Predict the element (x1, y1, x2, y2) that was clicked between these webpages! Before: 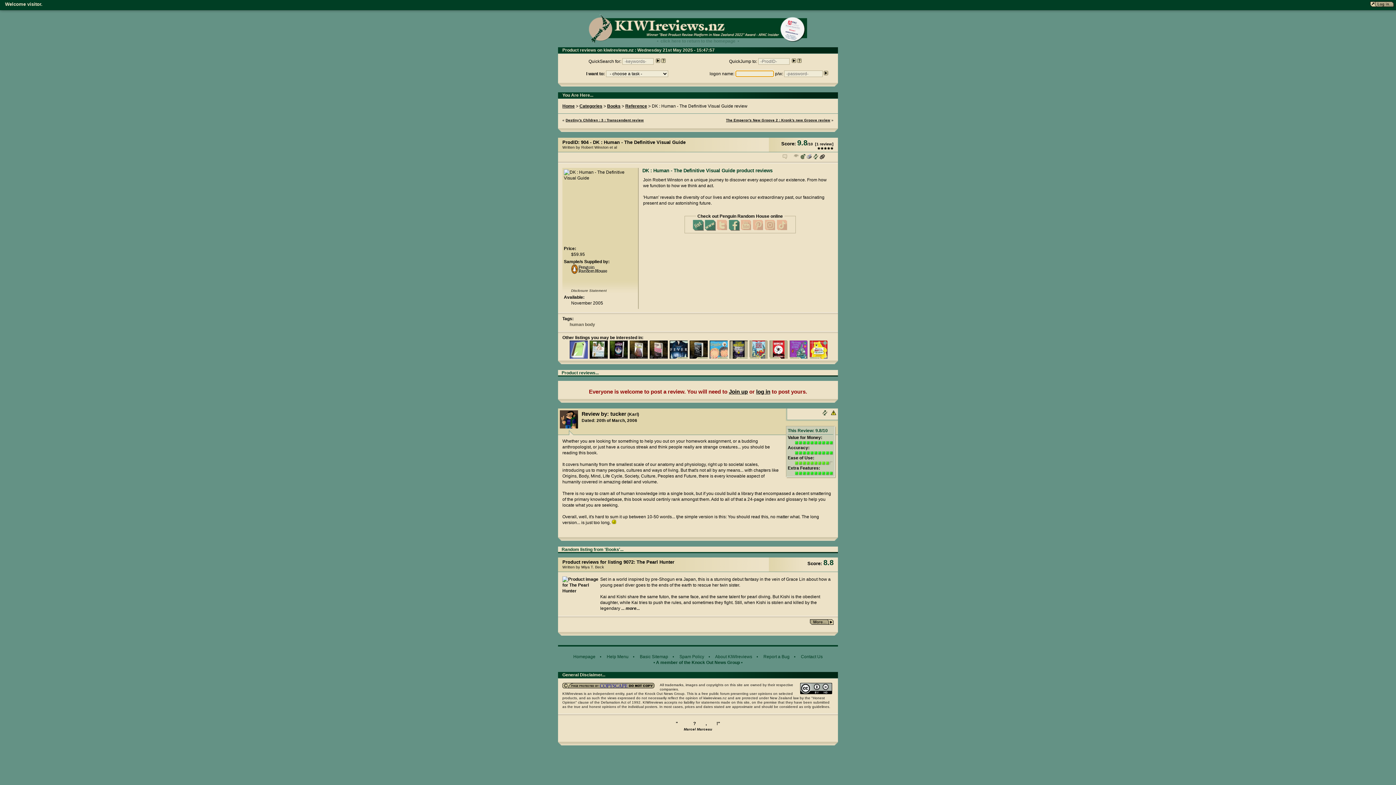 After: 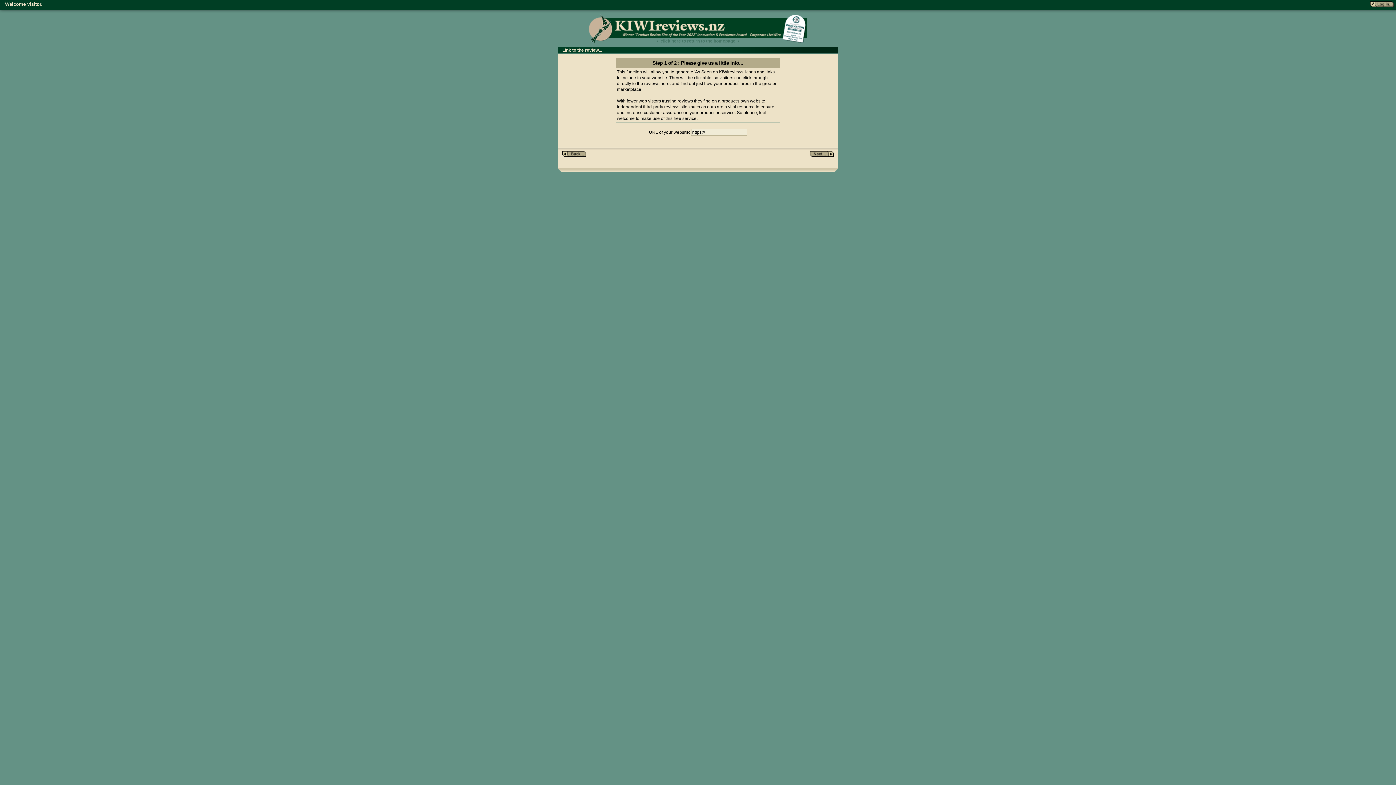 Action: bbox: (813, 155, 818, 160)